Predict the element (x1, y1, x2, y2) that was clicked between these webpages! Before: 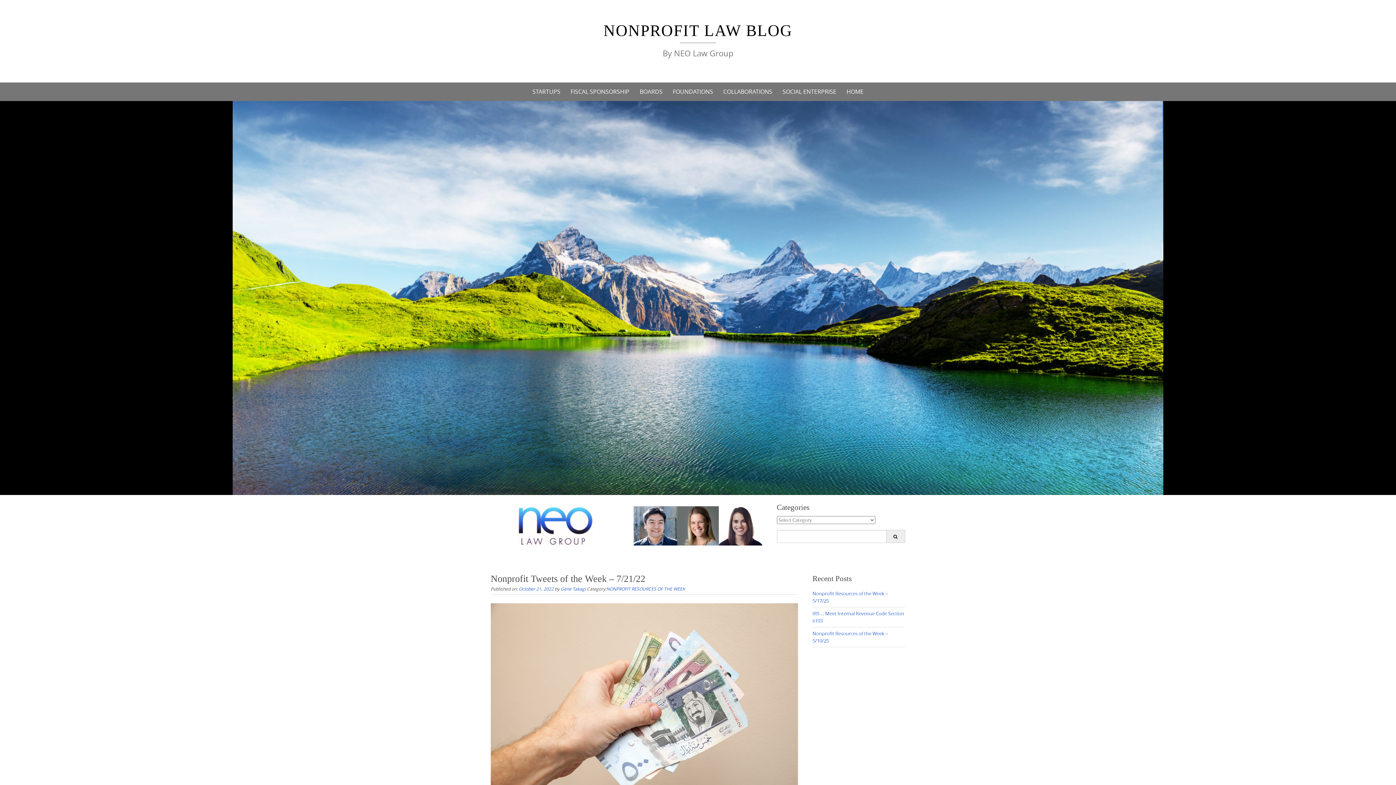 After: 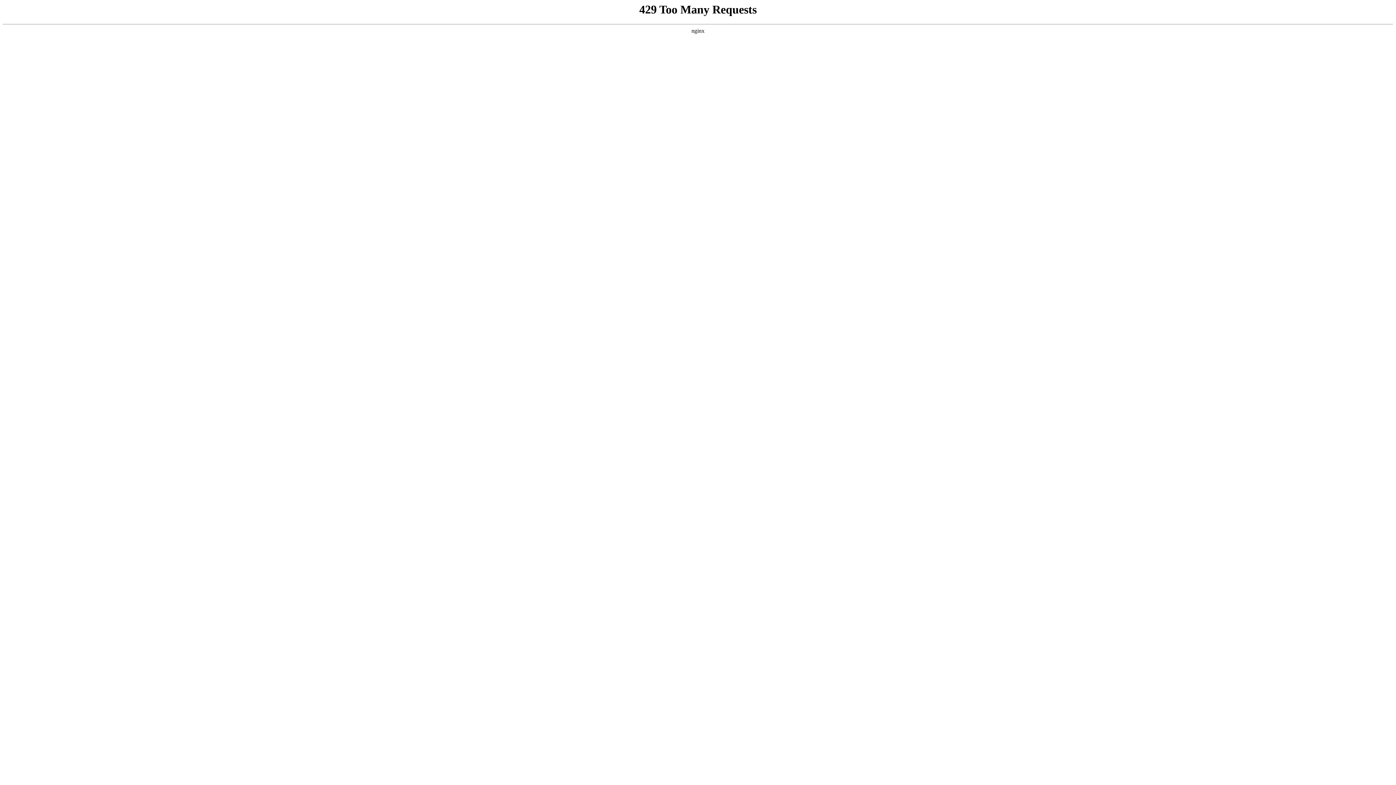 Action: label: October 21, 2022 bbox: (518, 586, 553, 591)